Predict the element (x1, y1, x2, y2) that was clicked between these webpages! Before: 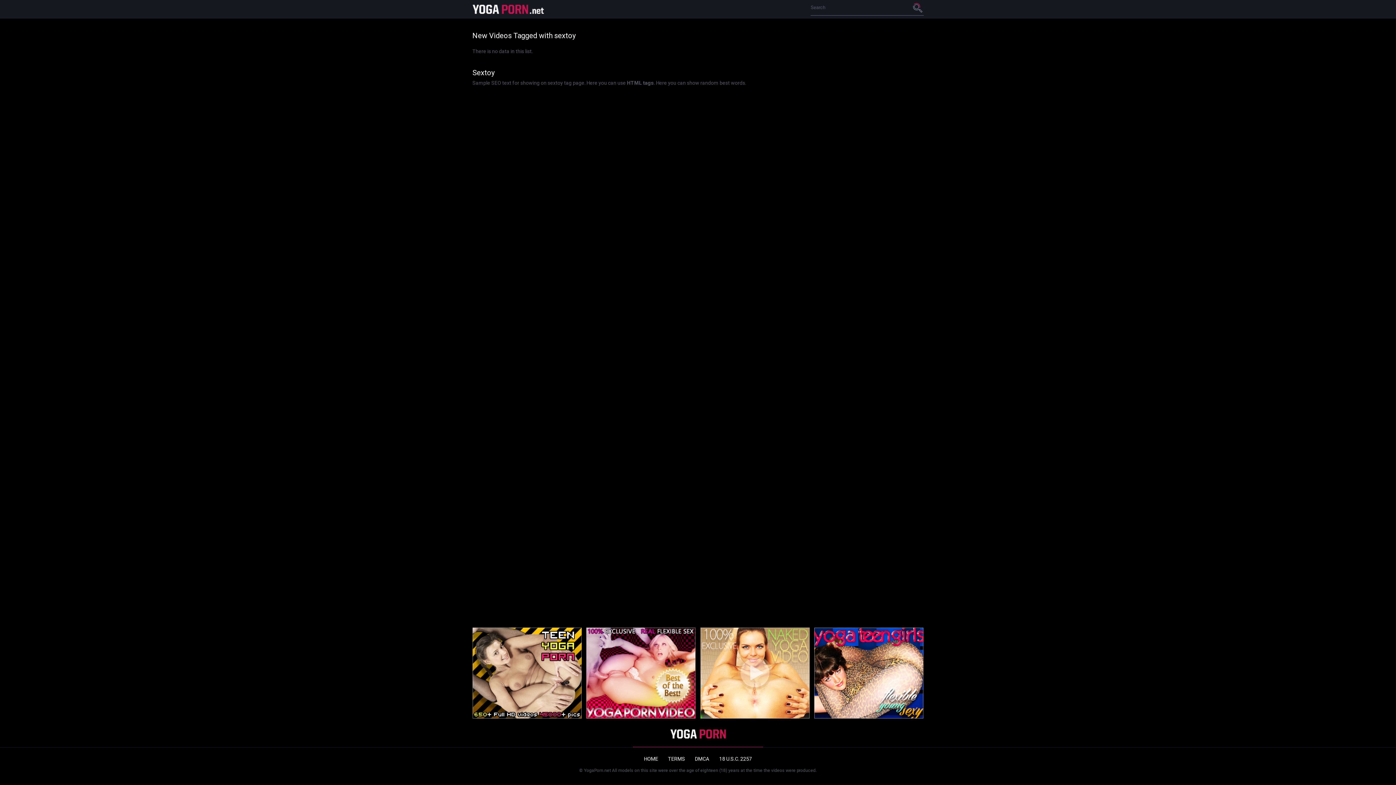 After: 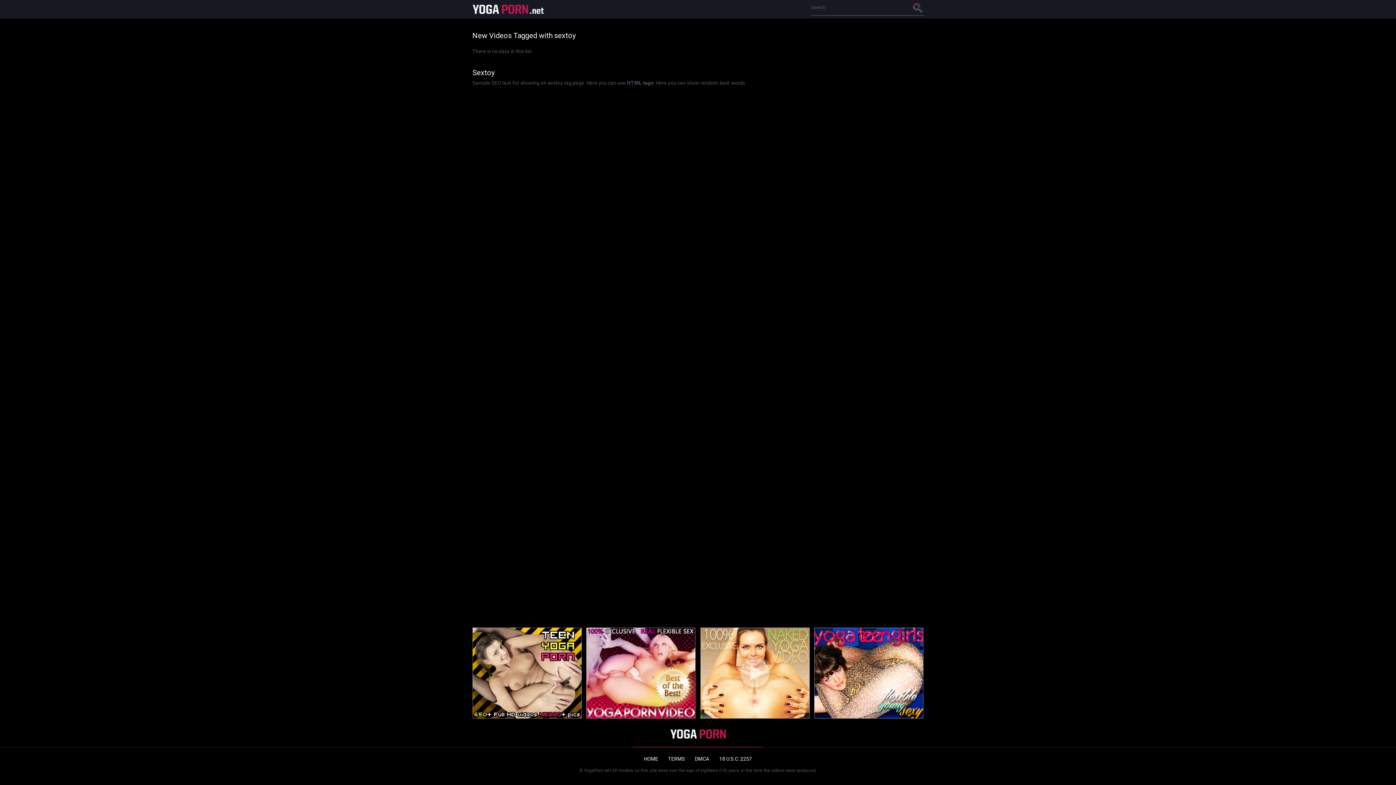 Action: bbox: (472, 711, 581, 717)